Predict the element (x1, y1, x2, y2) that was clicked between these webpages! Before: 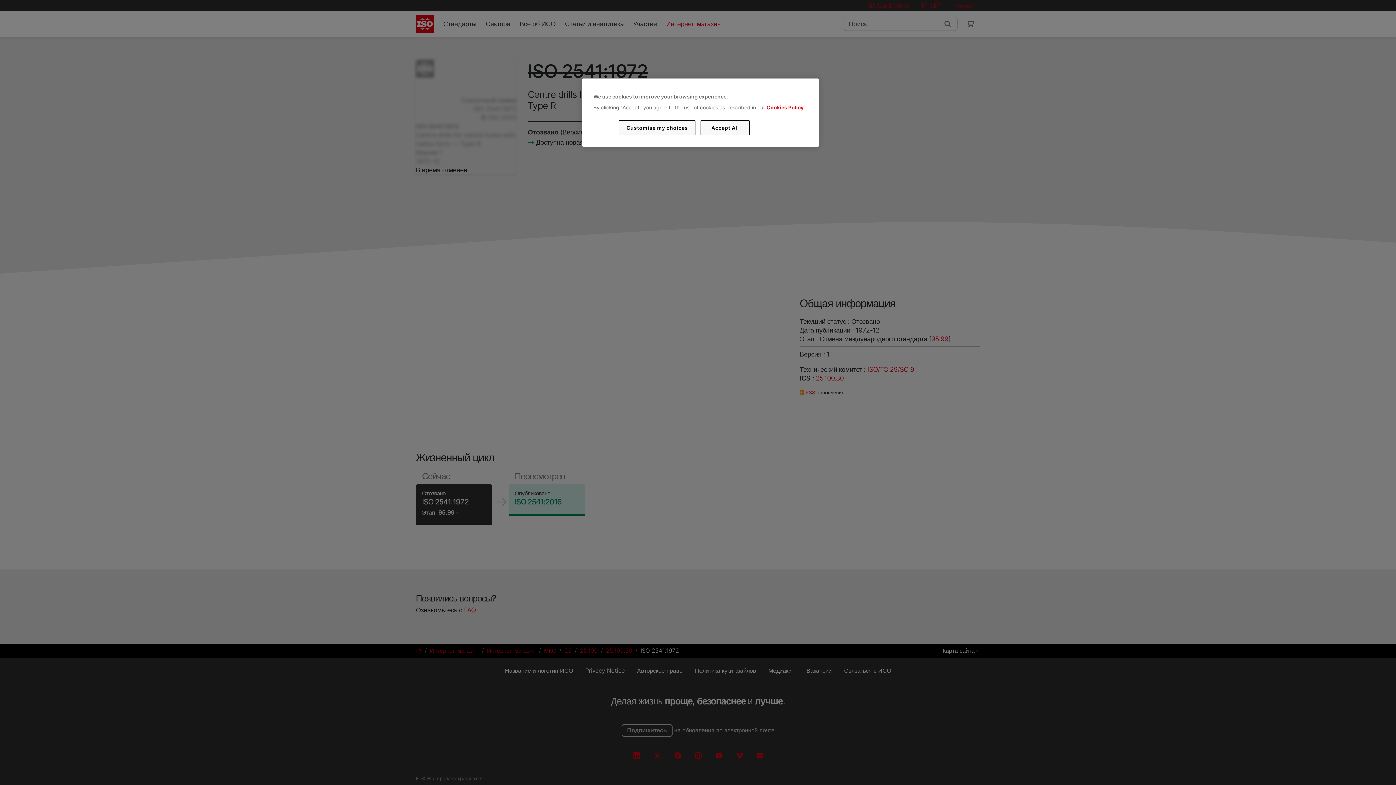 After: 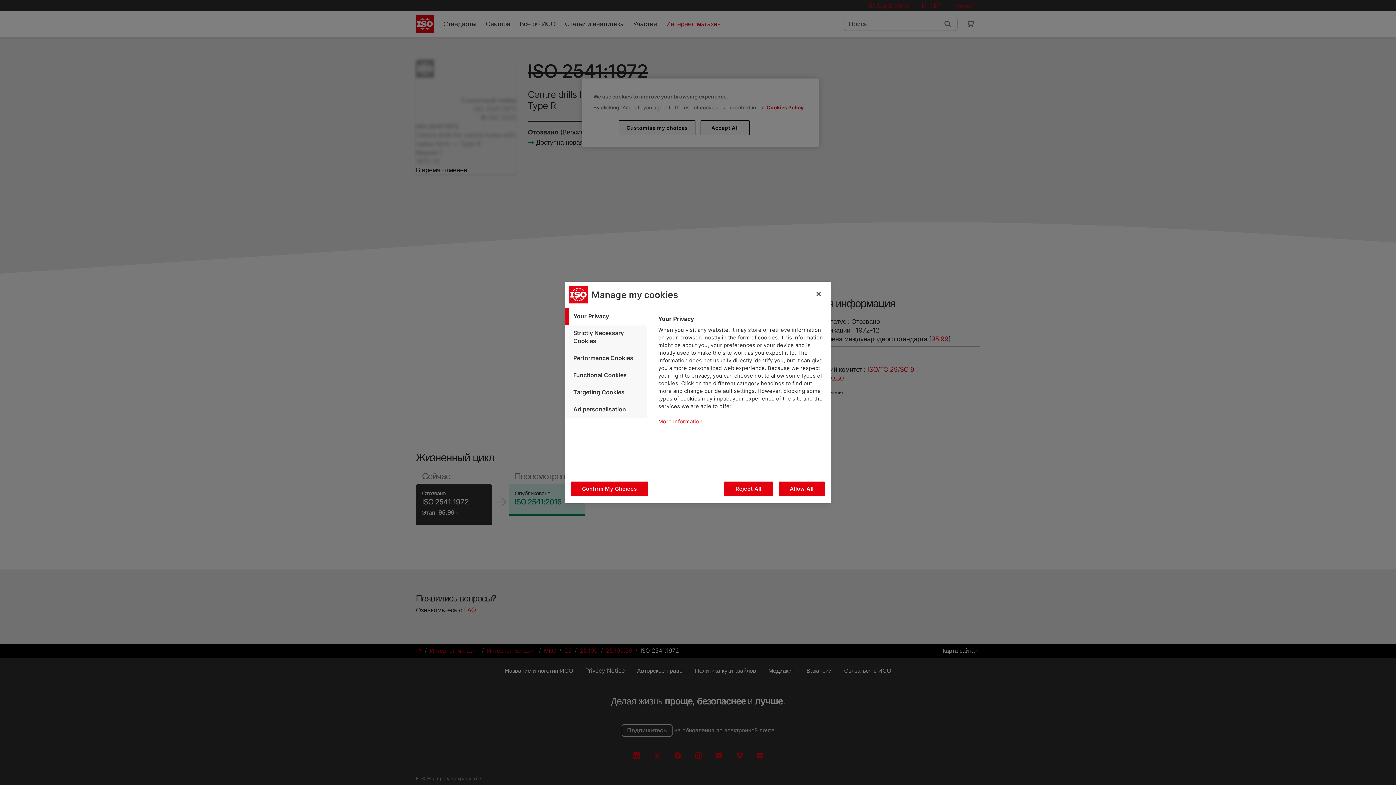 Action: label: Customise my choices bbox: (619, 120, 695, 135)